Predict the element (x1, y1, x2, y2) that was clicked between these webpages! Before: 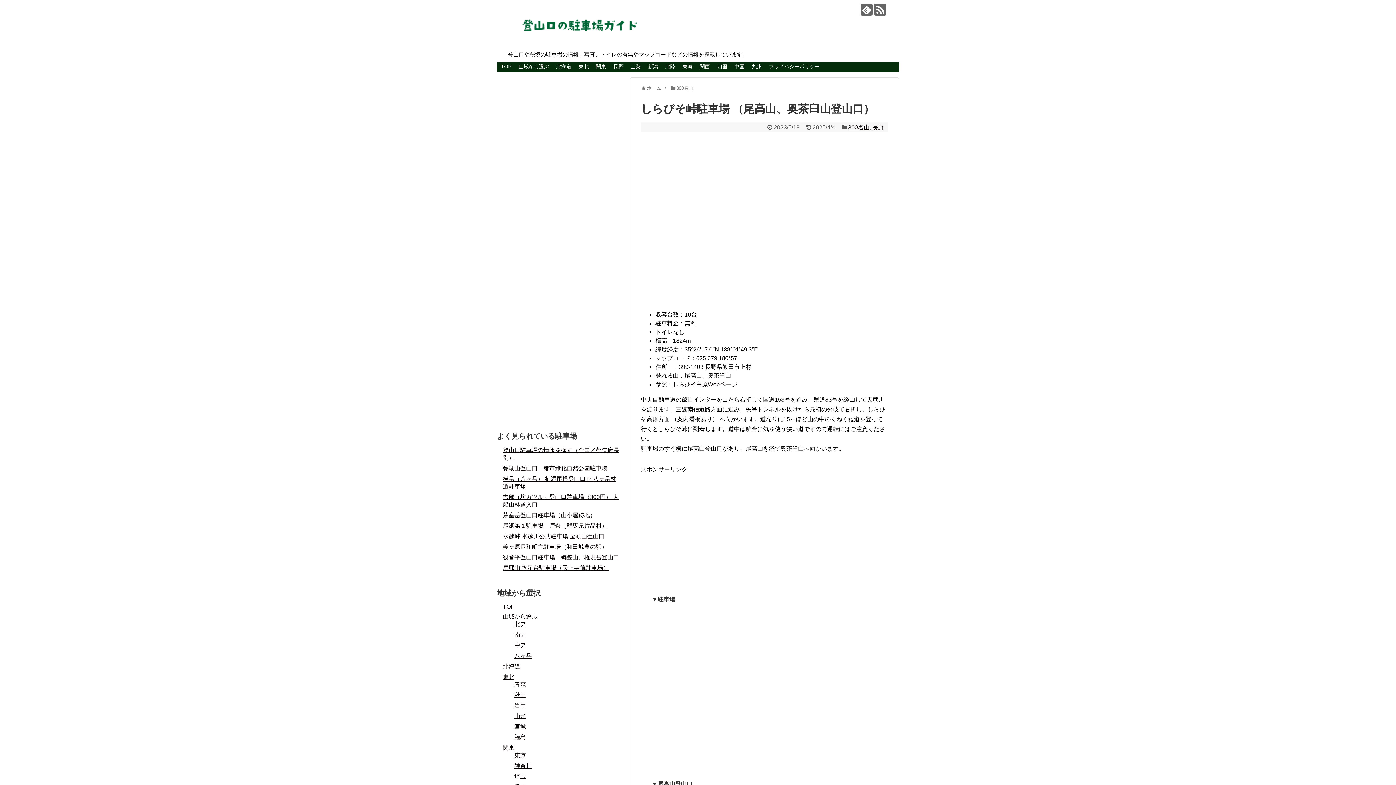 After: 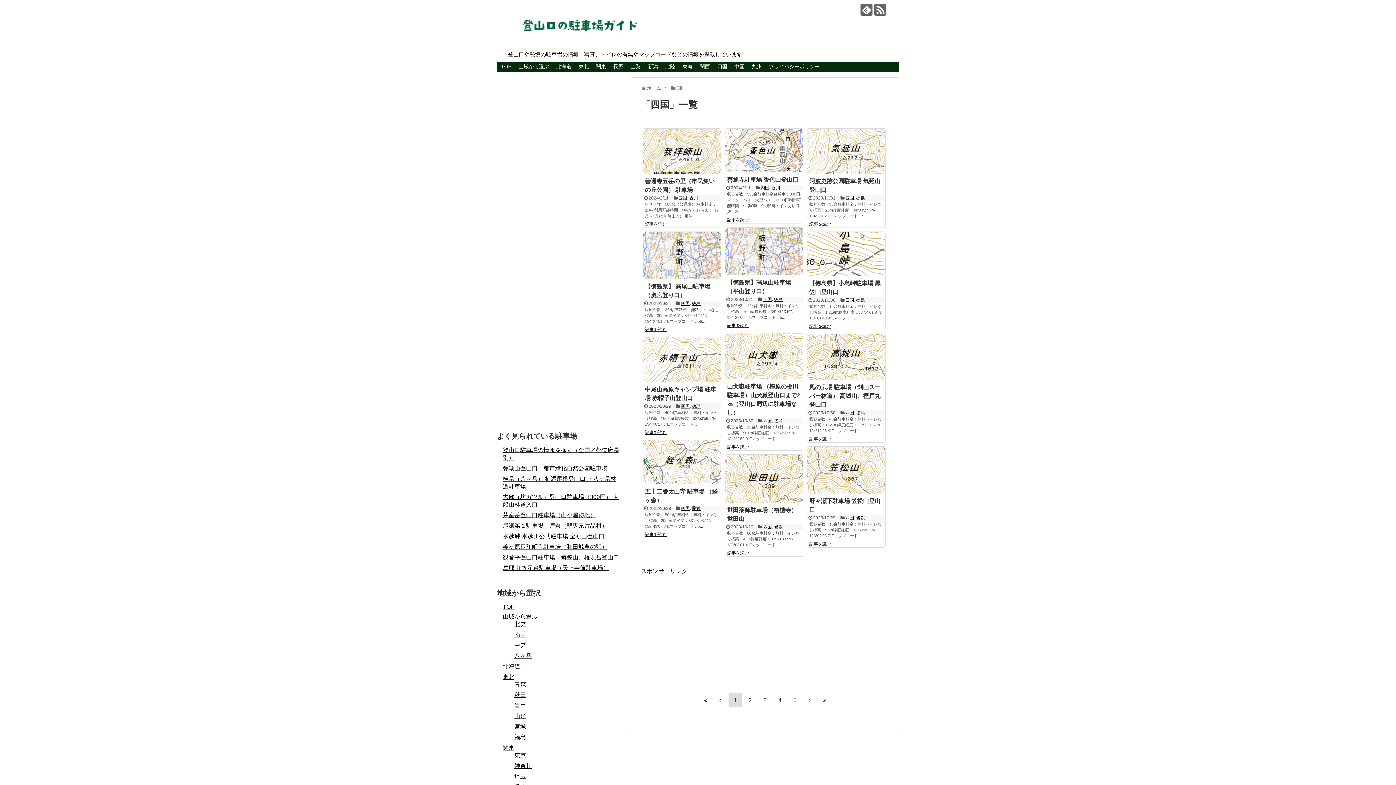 Action: label: 四国 bbox: (713, 62, 730, 71)